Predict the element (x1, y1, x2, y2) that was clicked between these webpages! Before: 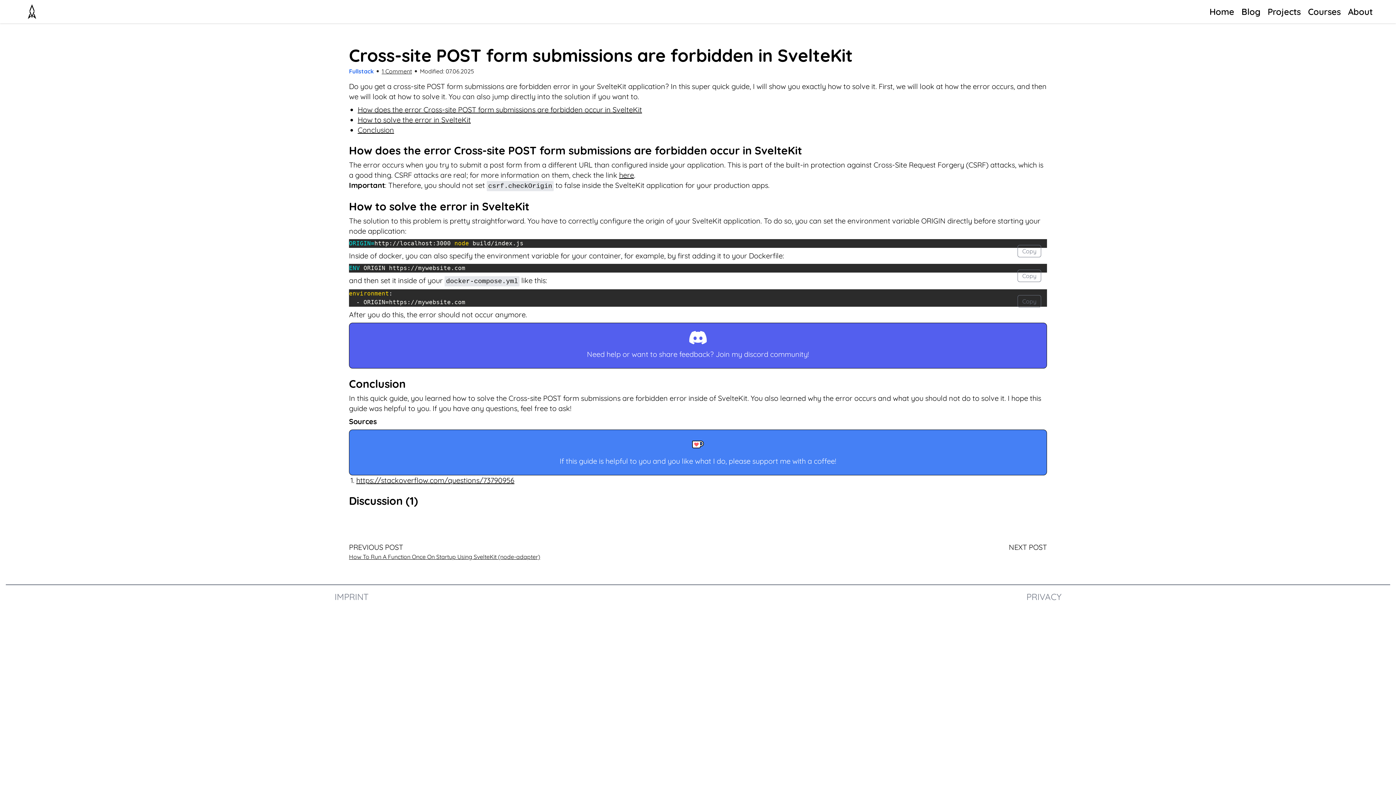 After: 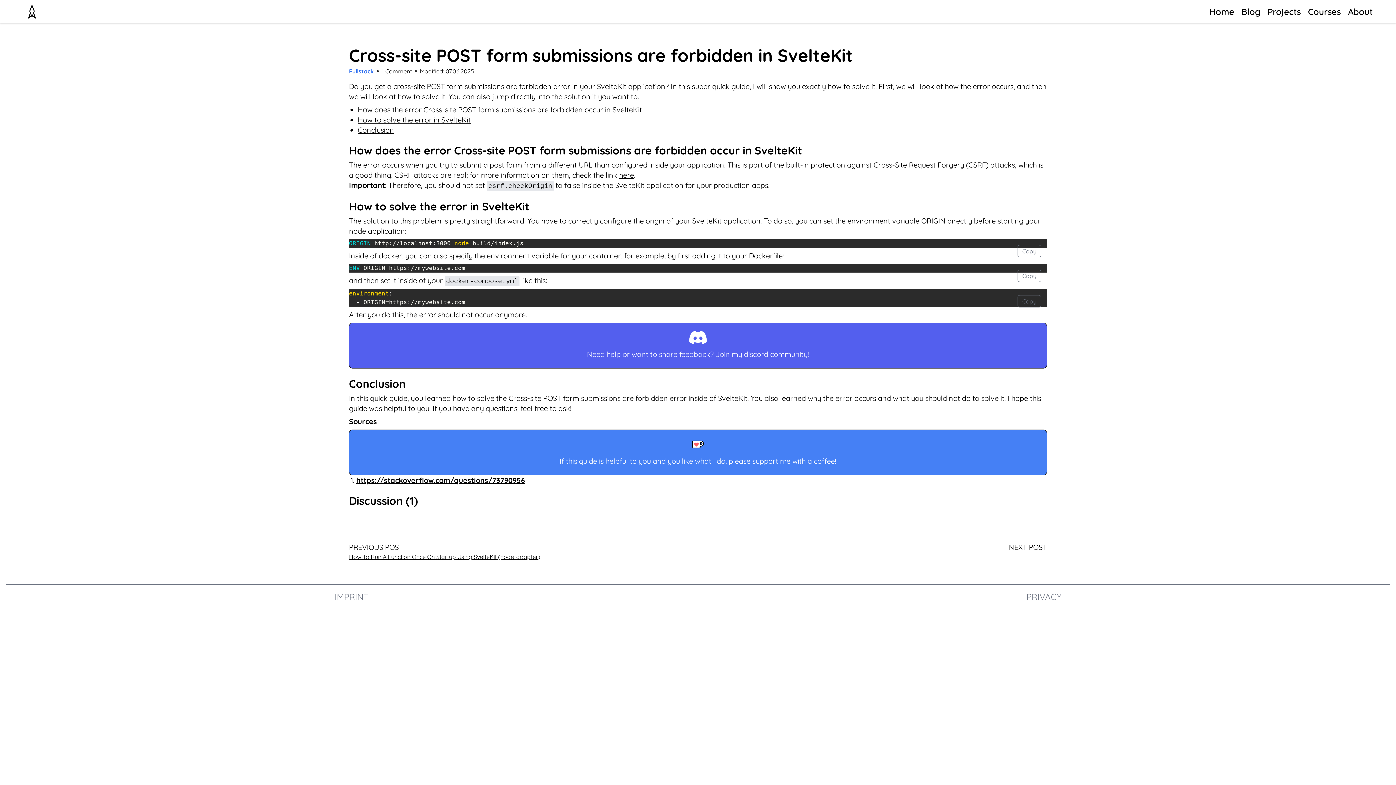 Action: label: https://stackoverflow.com/questions/73790956 bbox: (356, 476, 514, 485)